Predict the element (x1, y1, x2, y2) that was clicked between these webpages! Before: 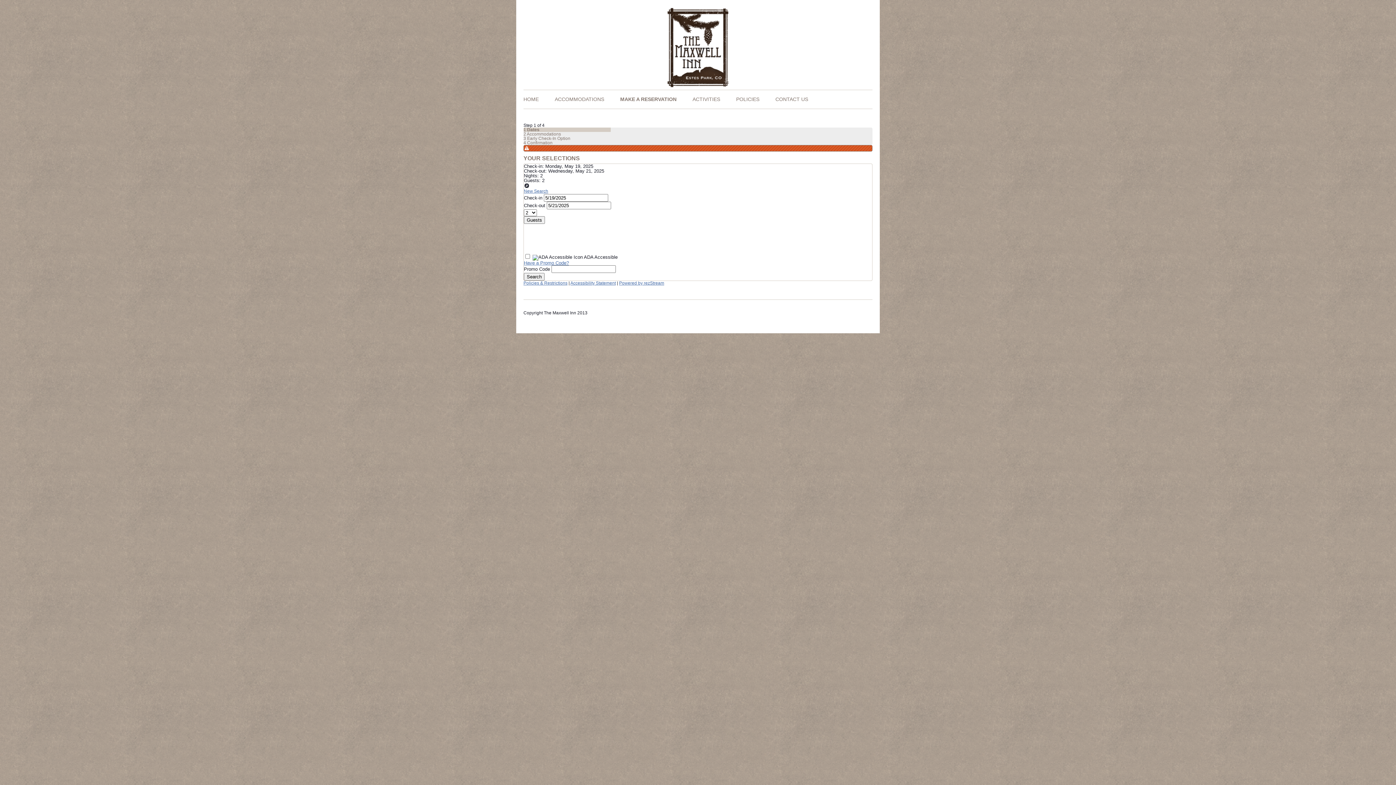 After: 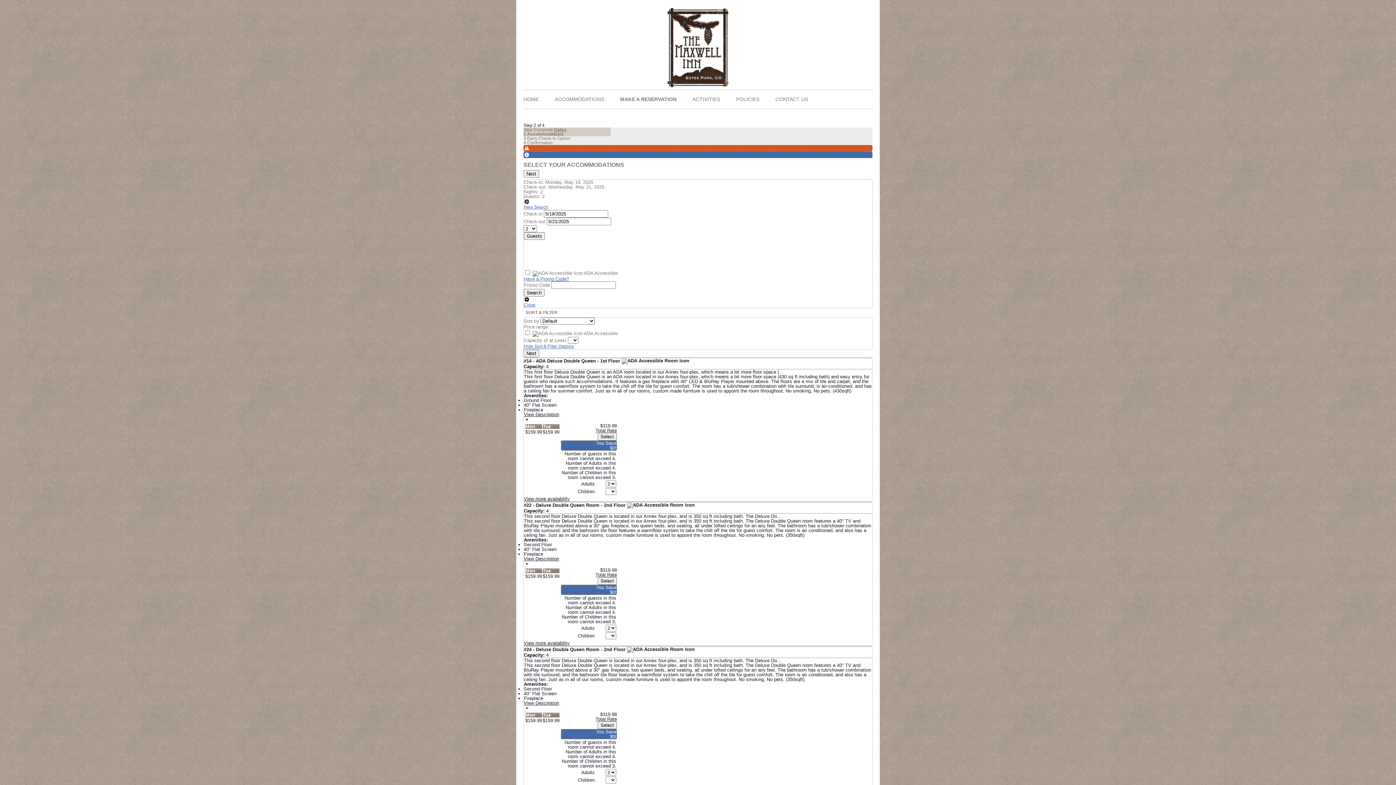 Action: label: Search bbox: (524, 273, 544, 280)